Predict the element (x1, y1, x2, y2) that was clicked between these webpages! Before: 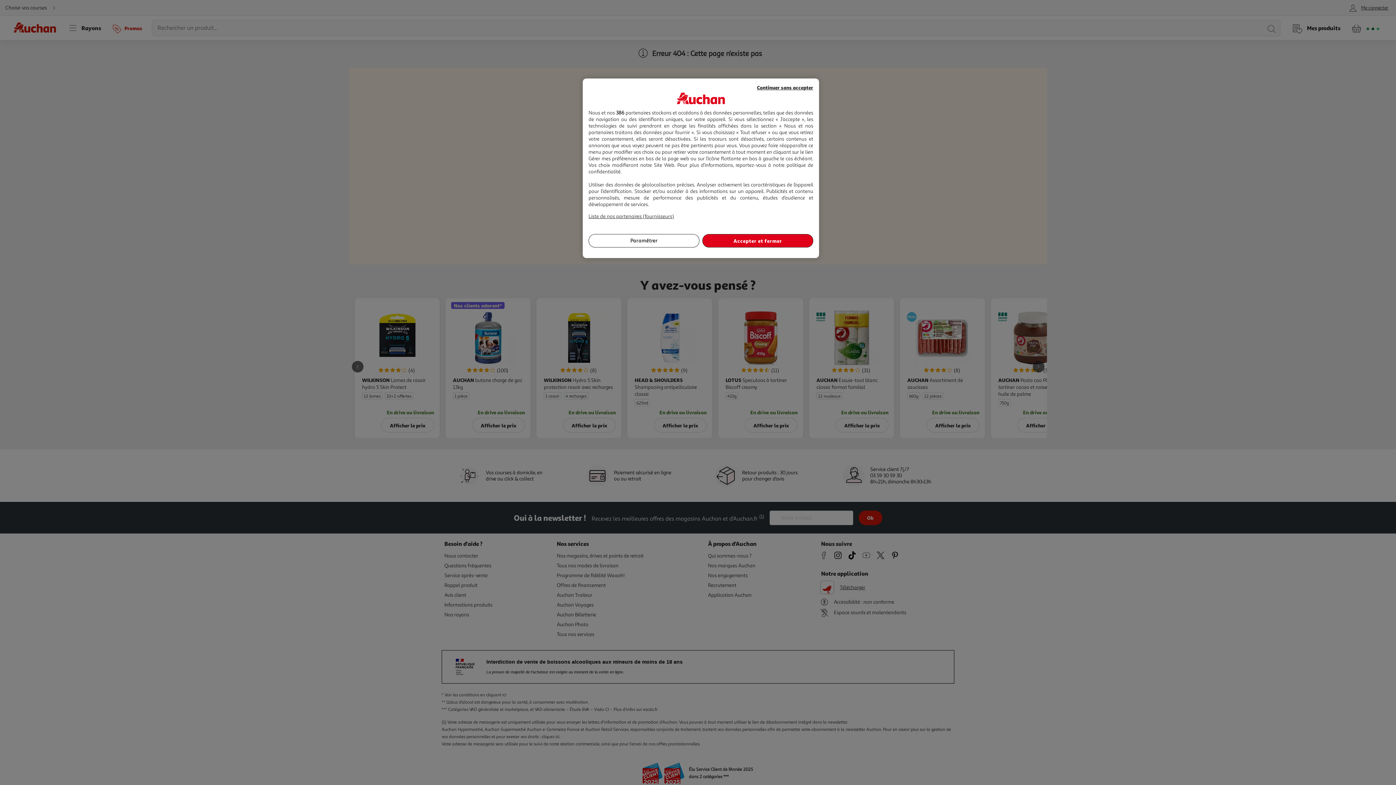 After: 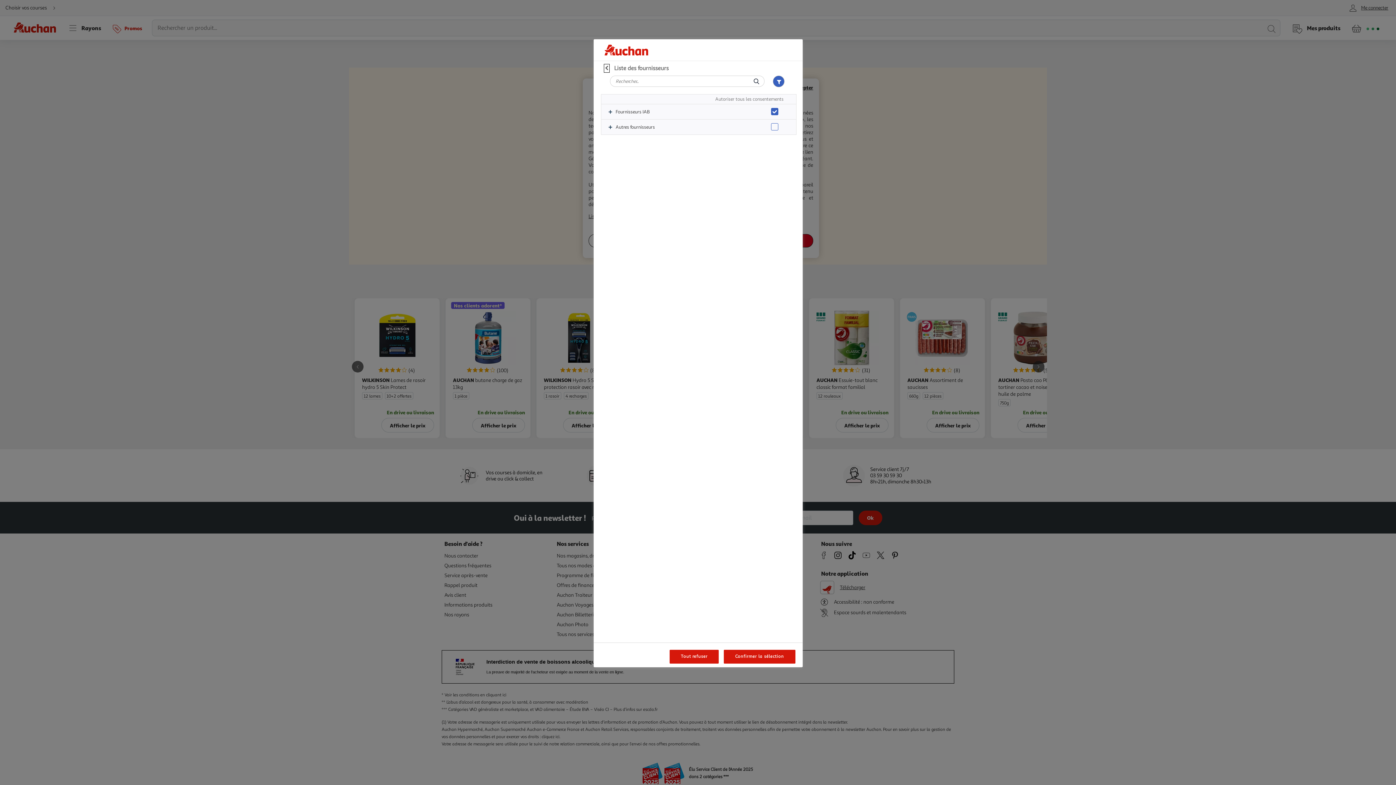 Action: label: Liste de nos partenaires (fournisseurs) bbox: (588, 213, 674, 219)